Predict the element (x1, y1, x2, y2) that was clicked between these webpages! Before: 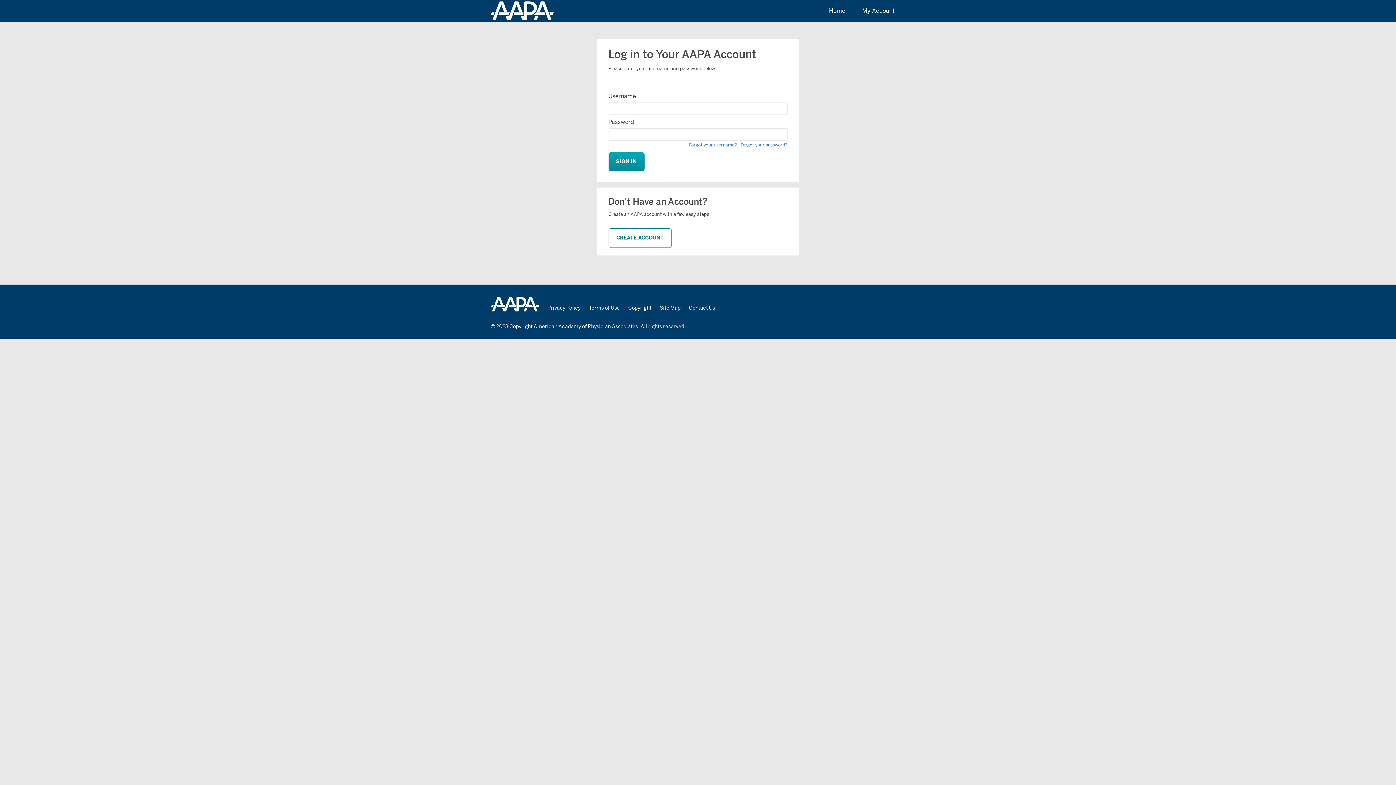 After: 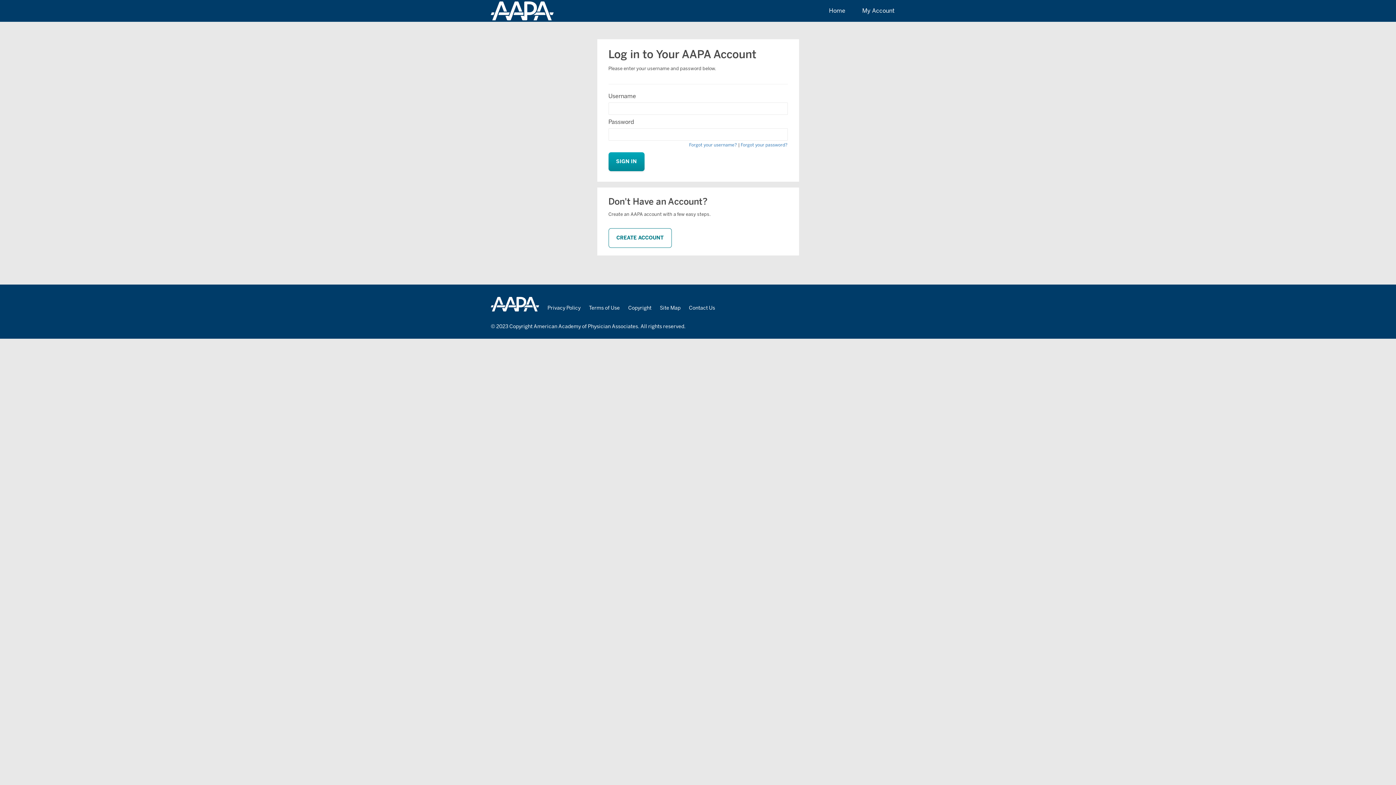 Action: label: Terms of Use bbox: (589, 305, 619, 311)